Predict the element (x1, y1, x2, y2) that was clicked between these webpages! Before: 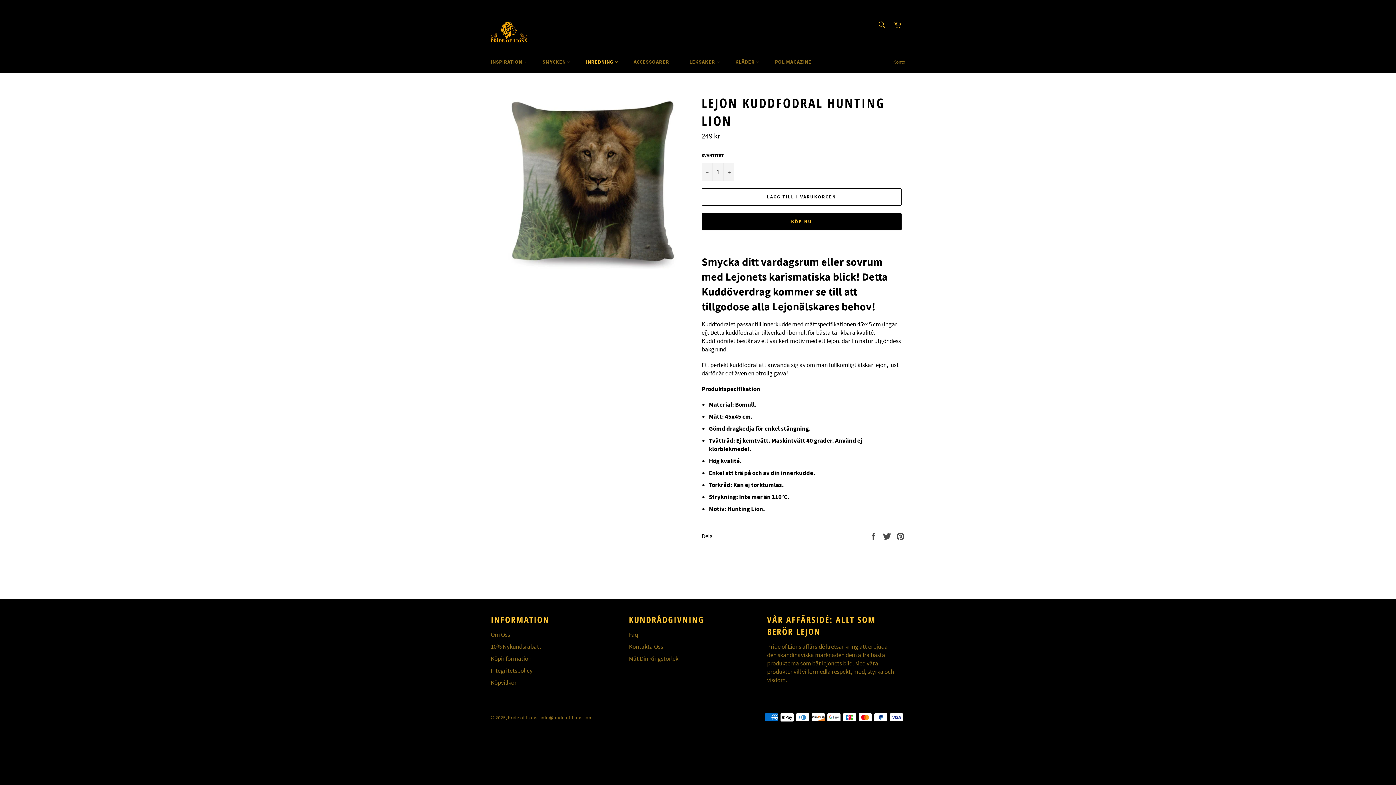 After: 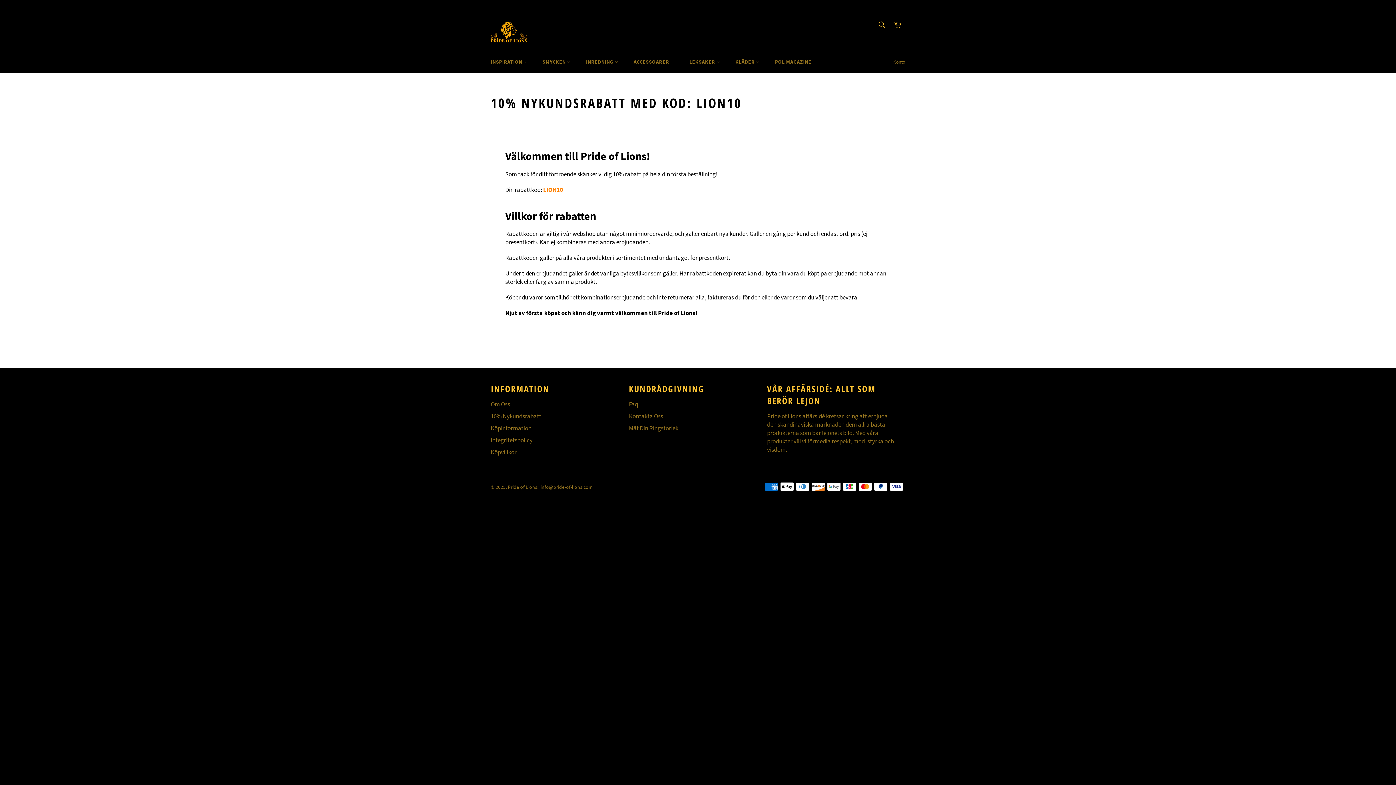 Action: bbox: (490, 643, 541, 651) label: 10% Nykundsrabatt